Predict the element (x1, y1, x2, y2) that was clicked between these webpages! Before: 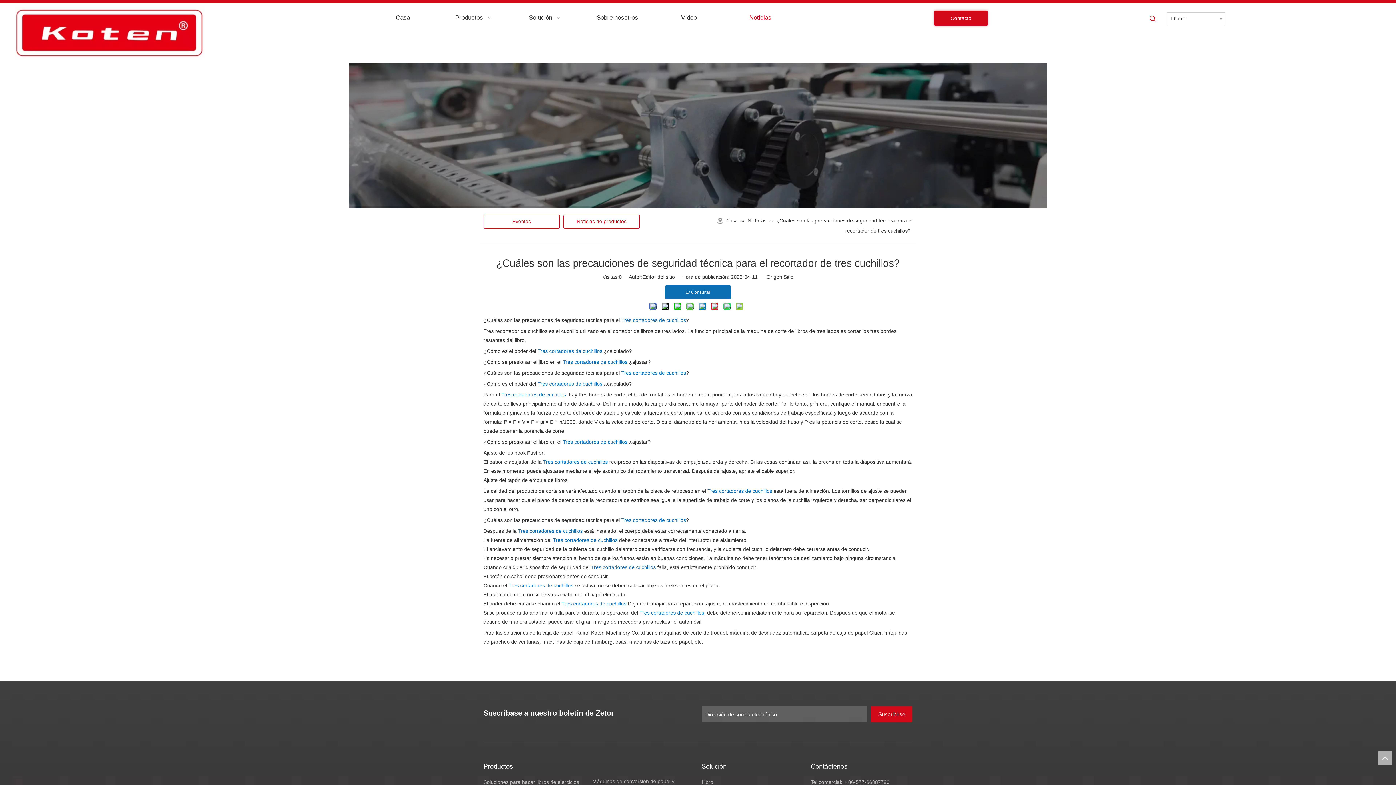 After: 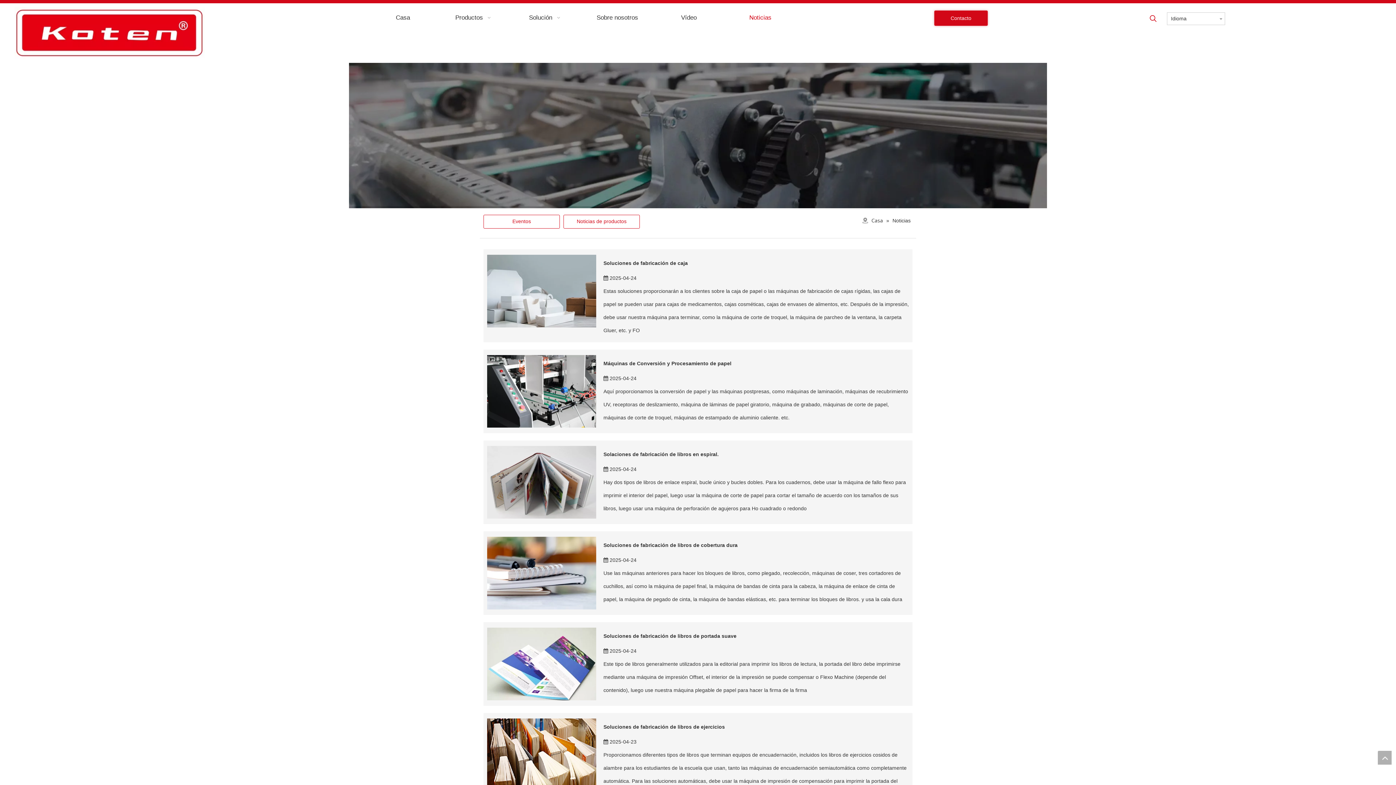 Action: label: Noticias  bbox: (747, 217, 768, 224)